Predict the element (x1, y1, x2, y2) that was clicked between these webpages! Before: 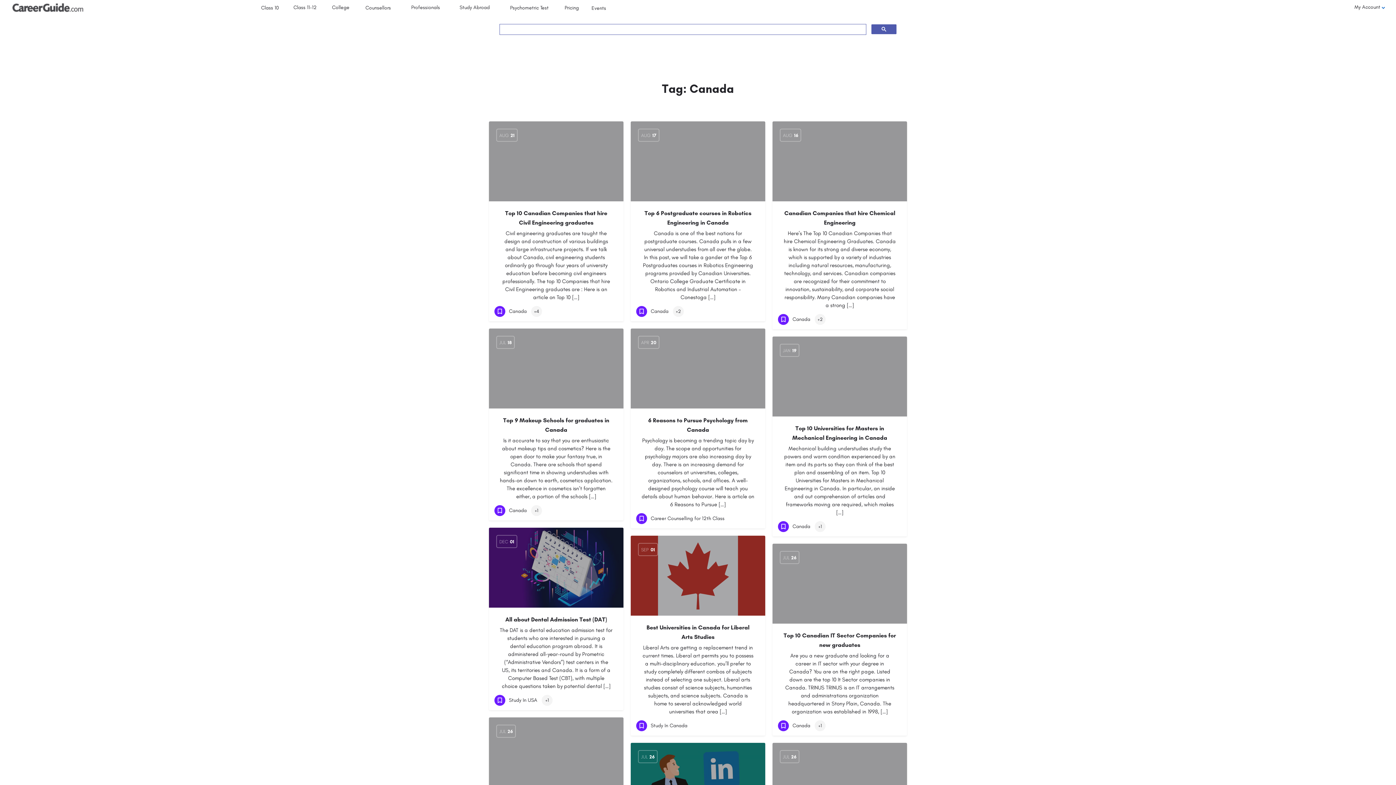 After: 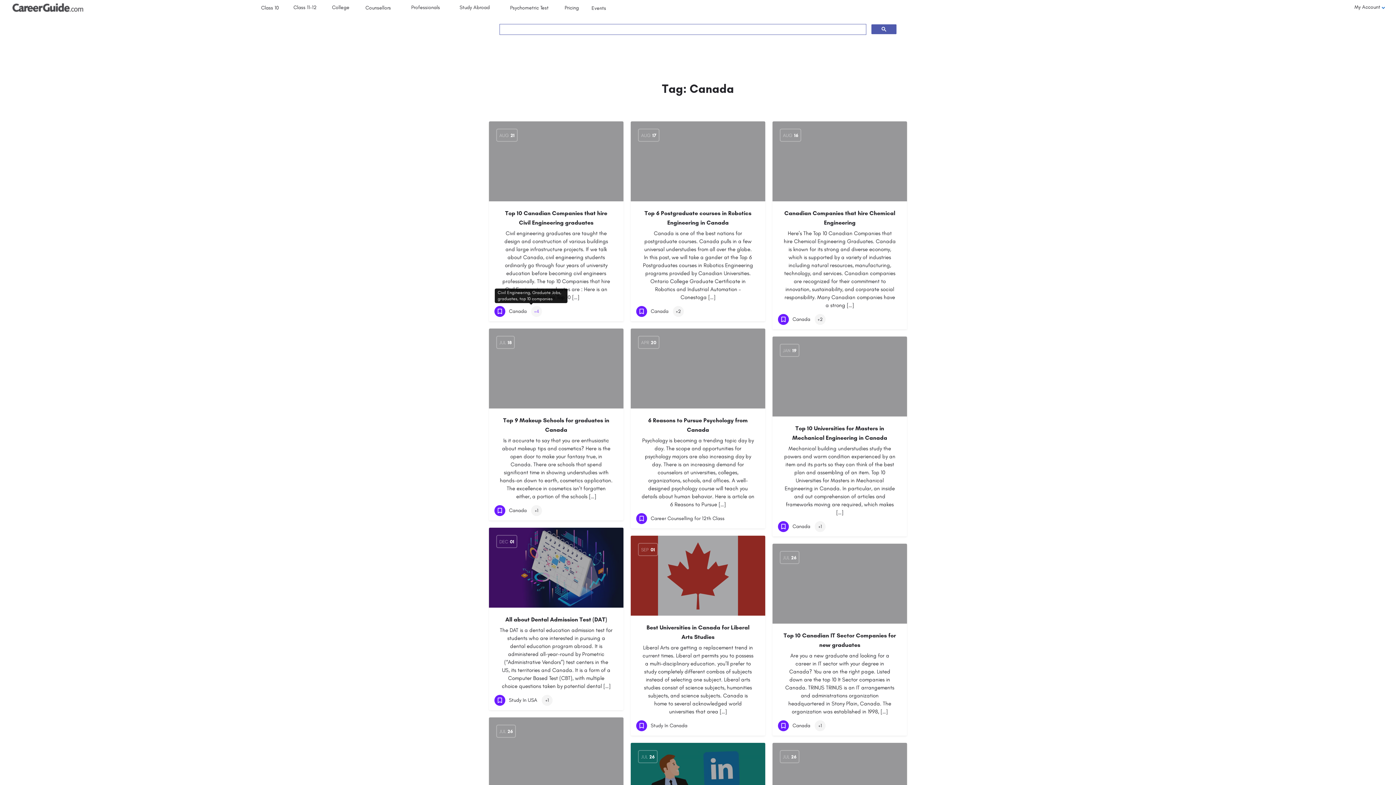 Action: label: +4 bbox: (531, 306, 542, 316)